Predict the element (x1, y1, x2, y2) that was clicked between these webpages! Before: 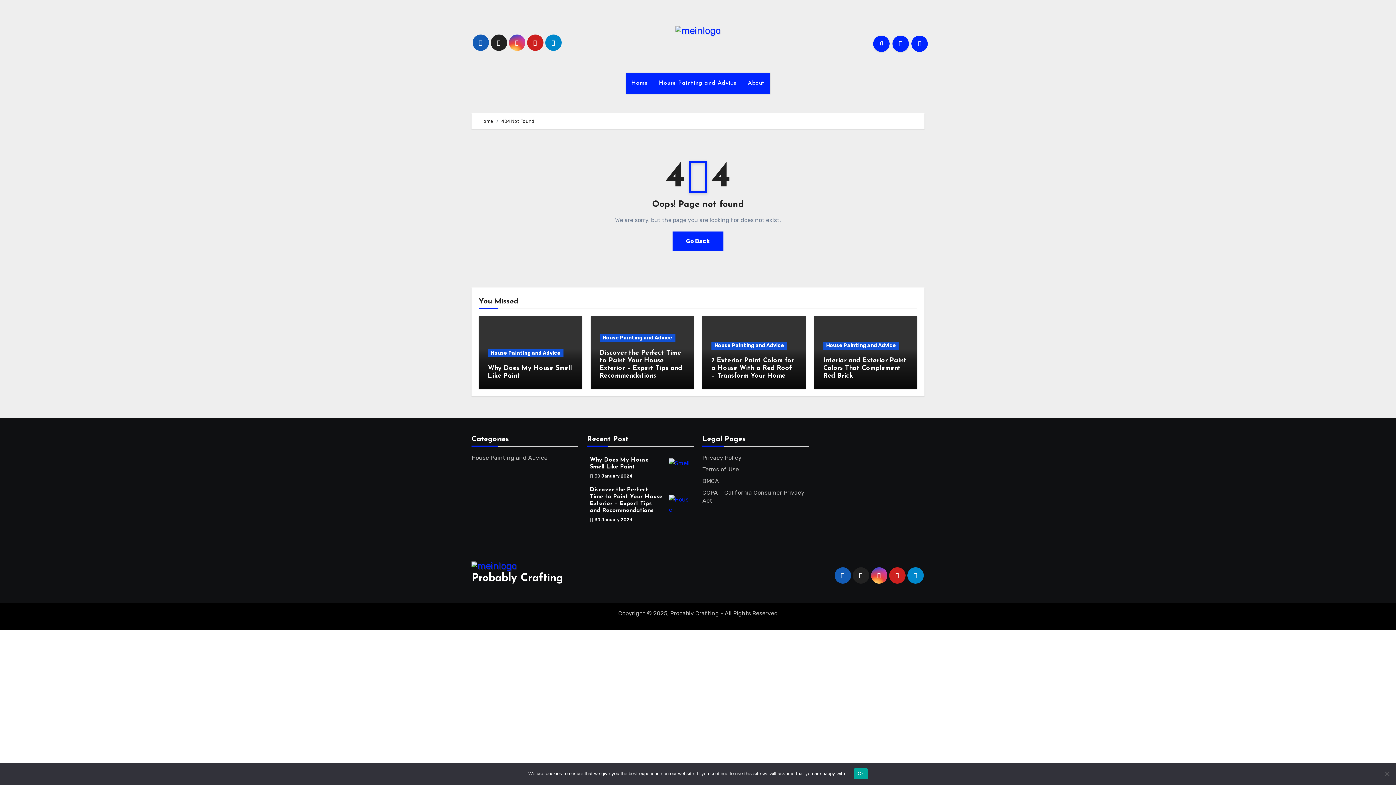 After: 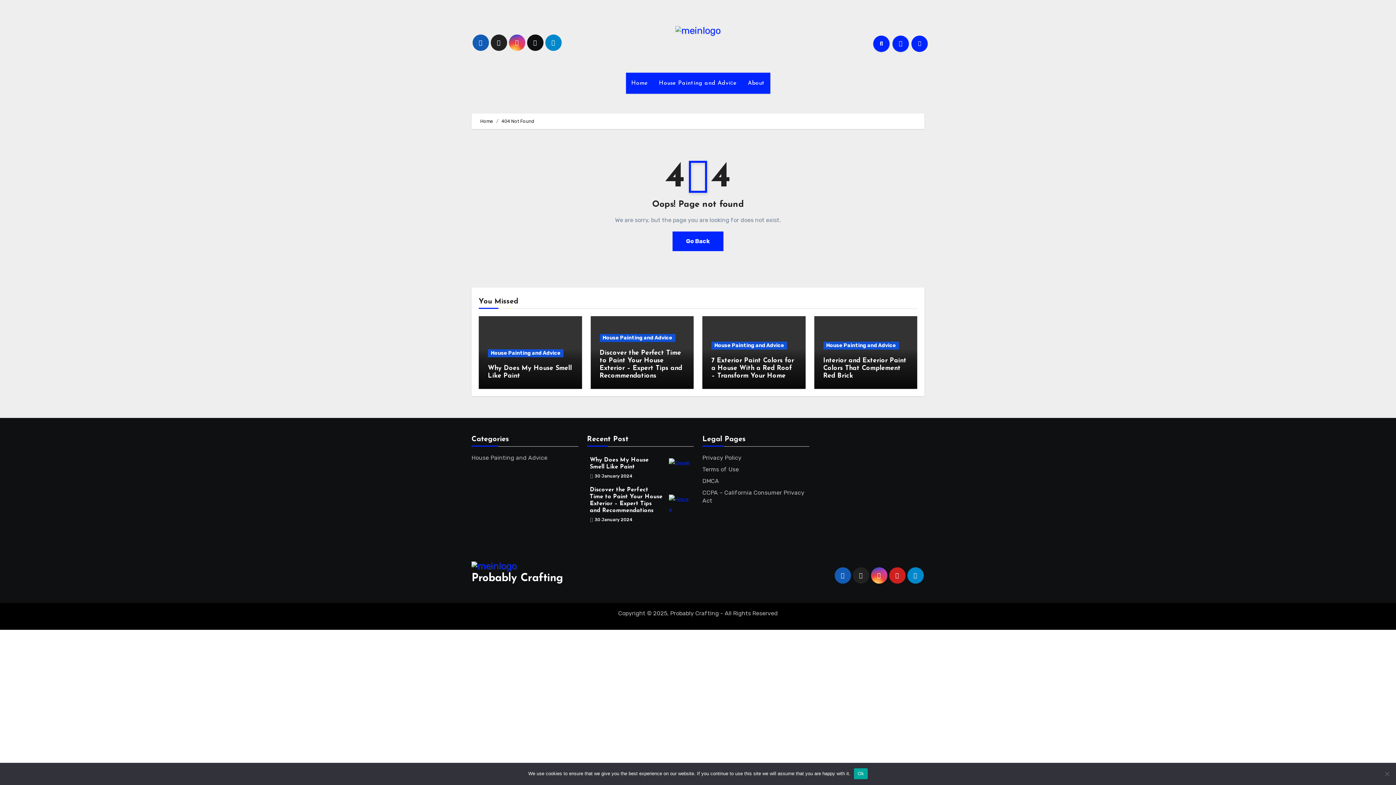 Action: bbox: (527, 34, 543, 50)